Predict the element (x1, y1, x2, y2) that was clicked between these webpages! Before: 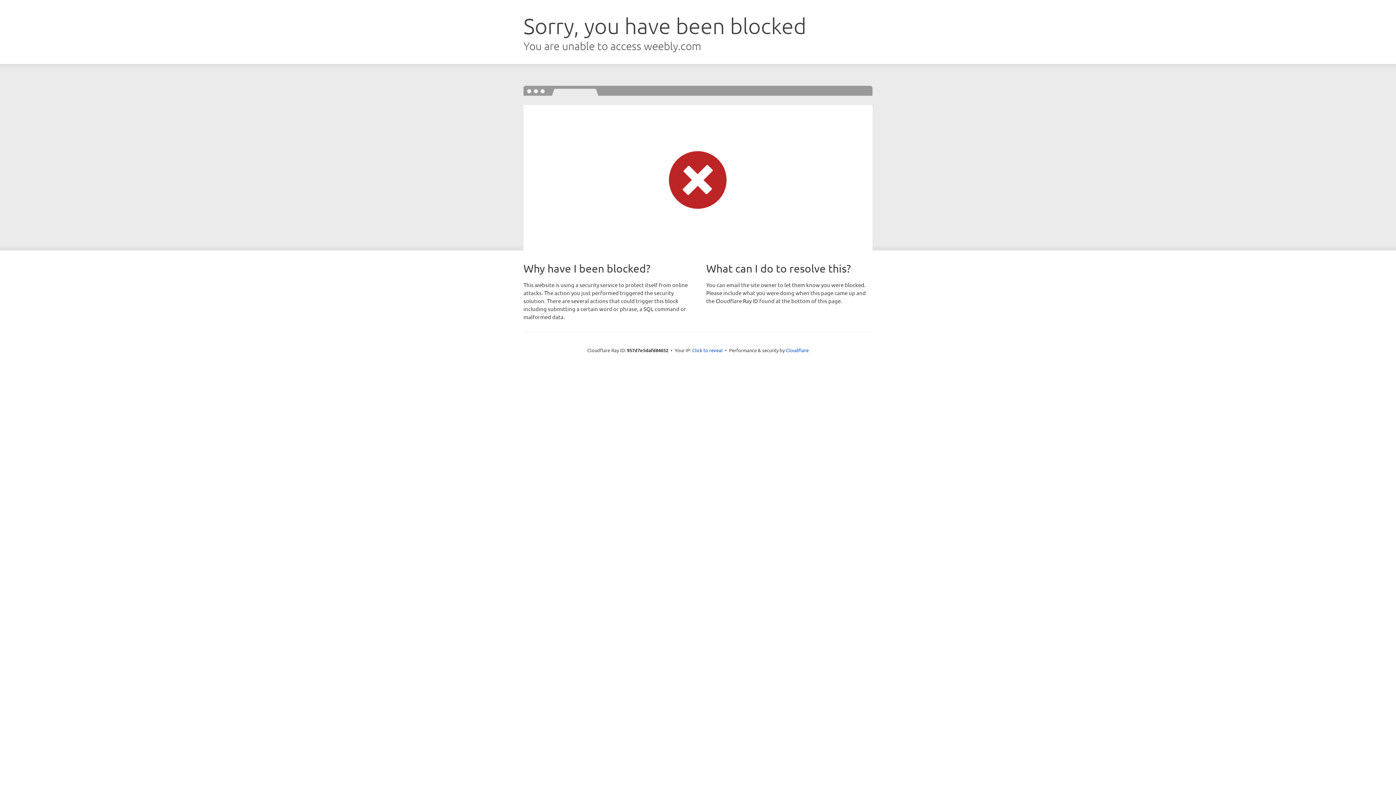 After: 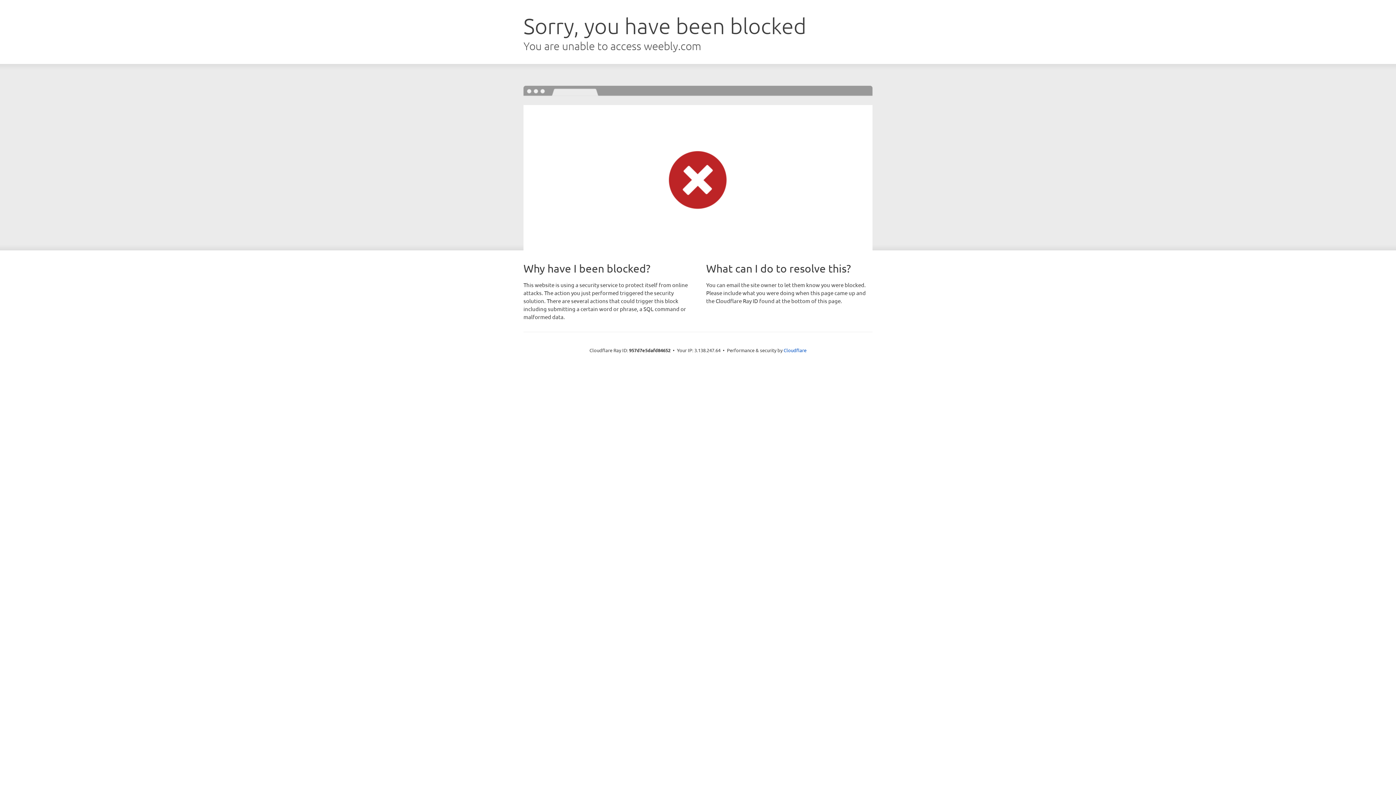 Action: label: Click to reveal bbox: (692, 346, 722, 353)